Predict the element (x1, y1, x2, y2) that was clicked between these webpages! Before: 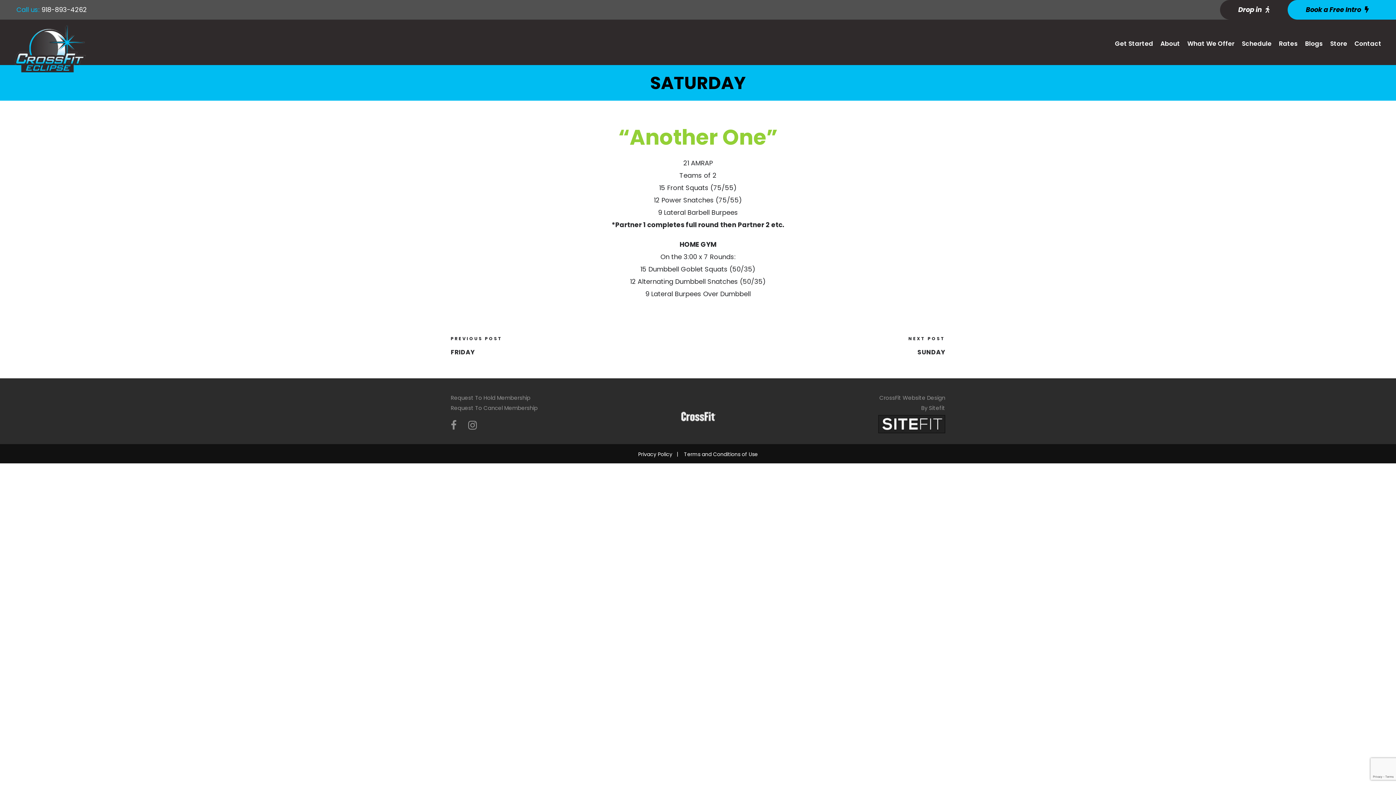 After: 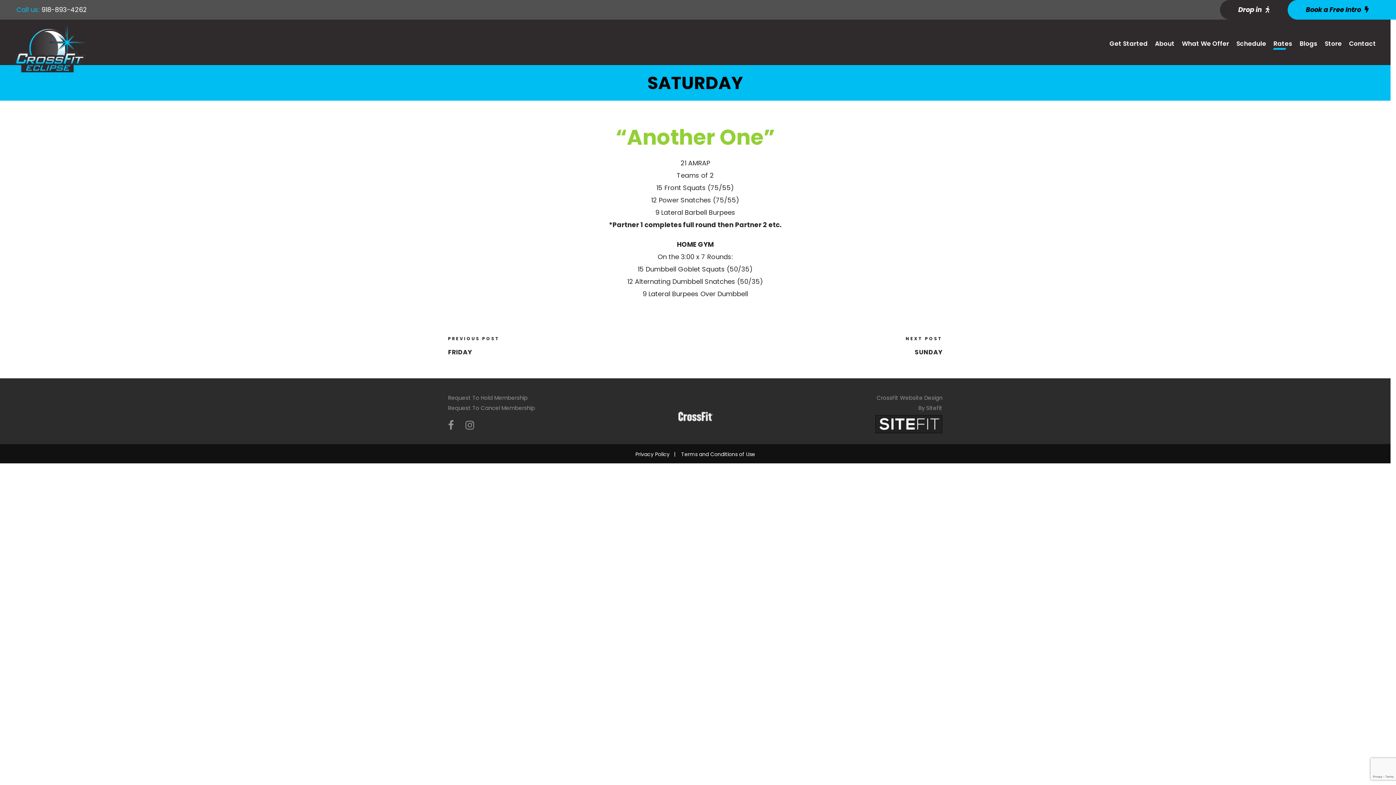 Action: label: Rates bbox: (1279, 38, 1298, 56)